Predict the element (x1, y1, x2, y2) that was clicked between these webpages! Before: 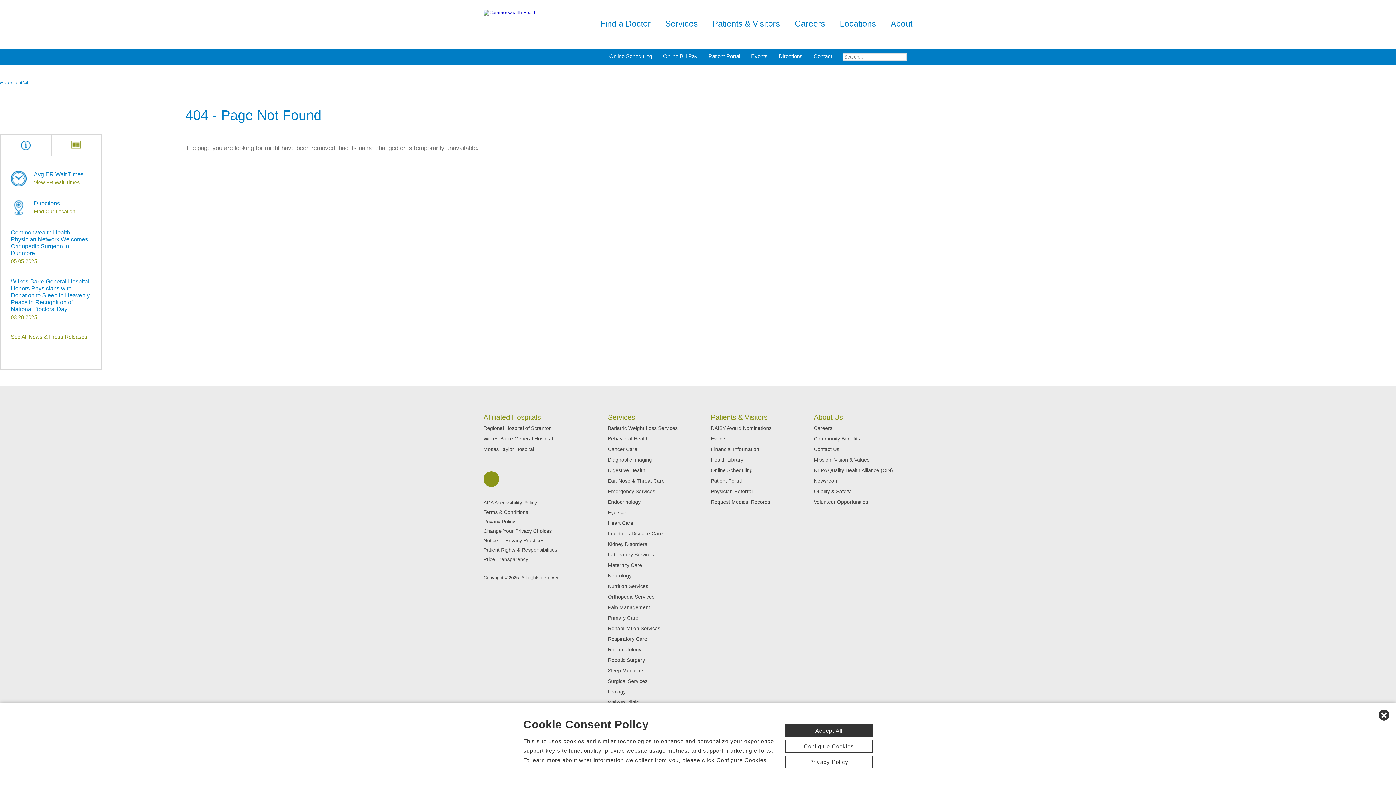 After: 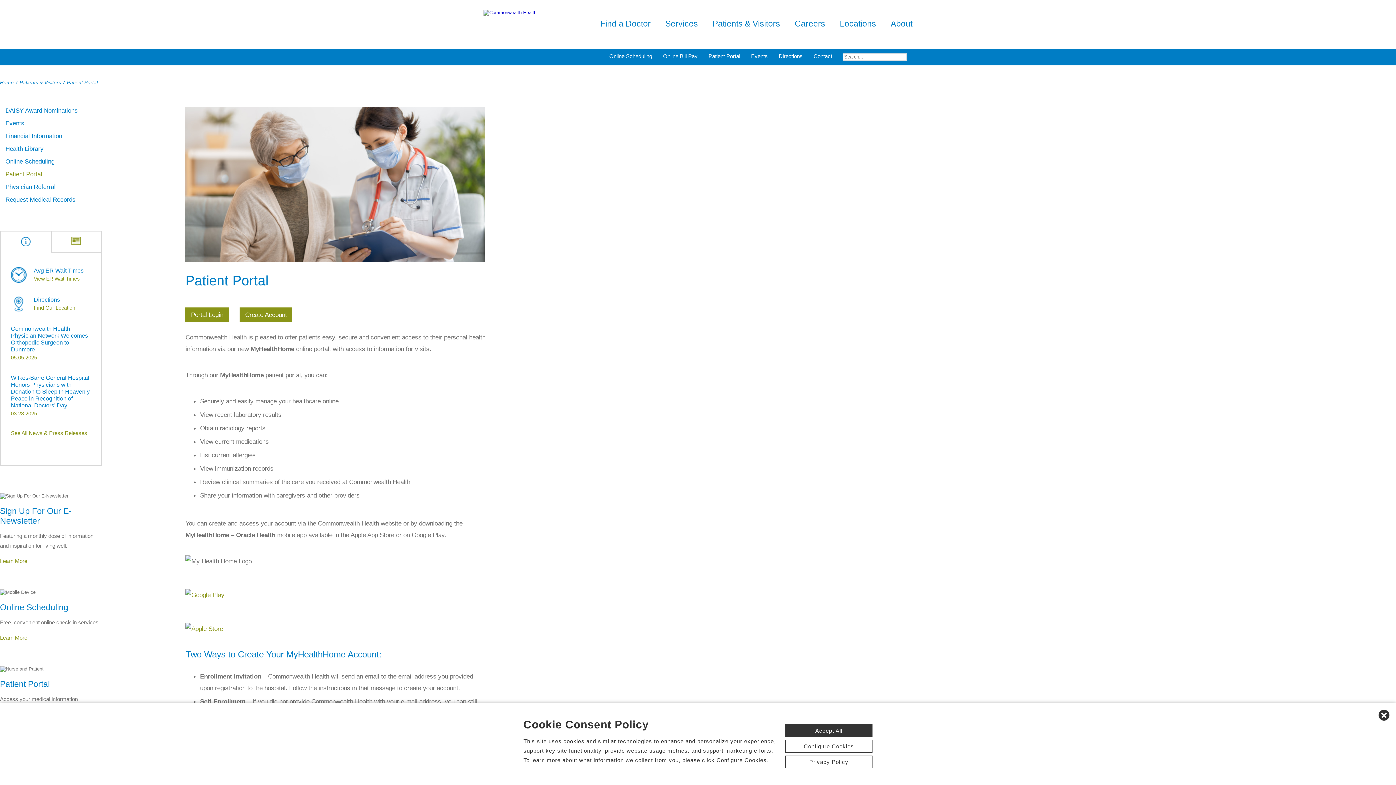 Action: label: Patient Portal bbox: (711, 478, 741, 485)